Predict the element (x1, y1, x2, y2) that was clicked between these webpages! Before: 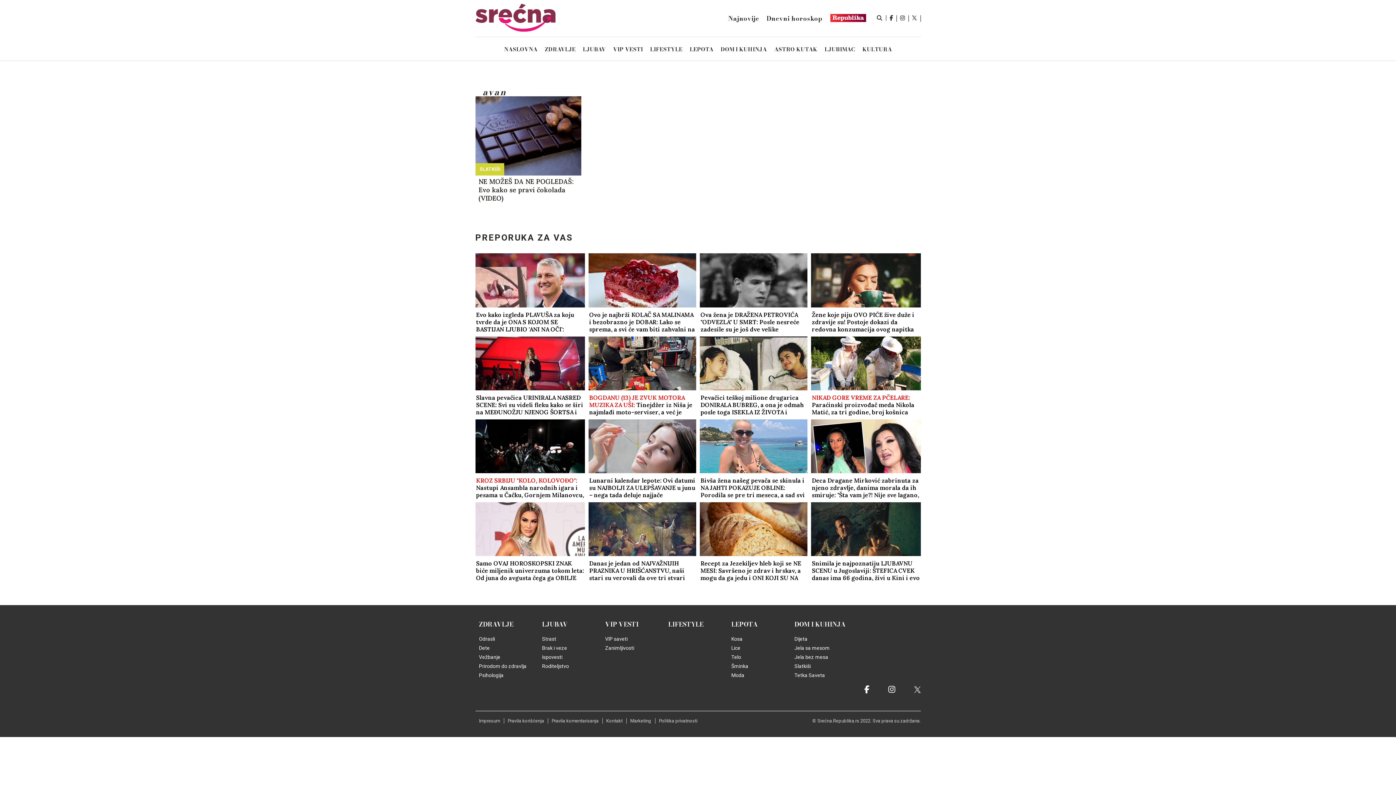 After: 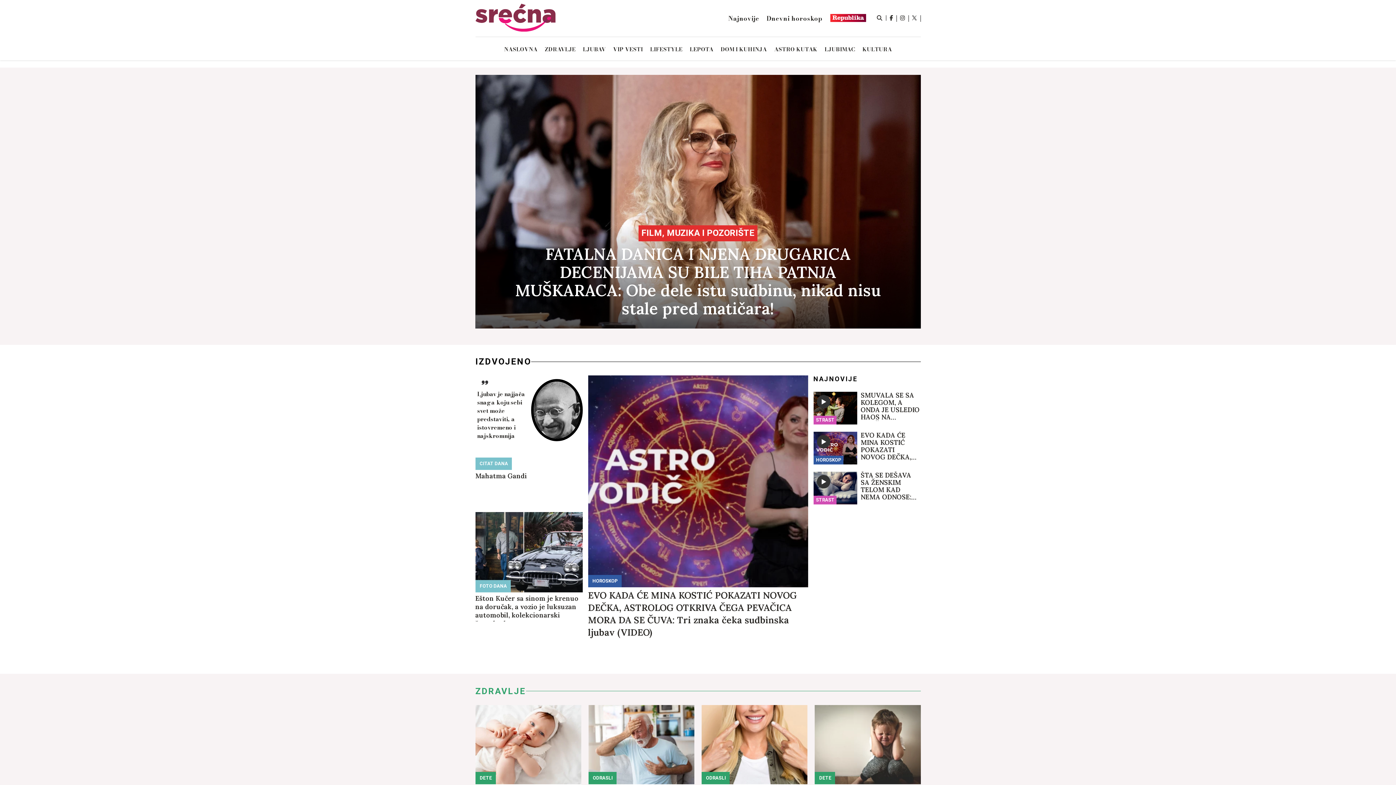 Action: bbox: (475, 3, 555, 33)